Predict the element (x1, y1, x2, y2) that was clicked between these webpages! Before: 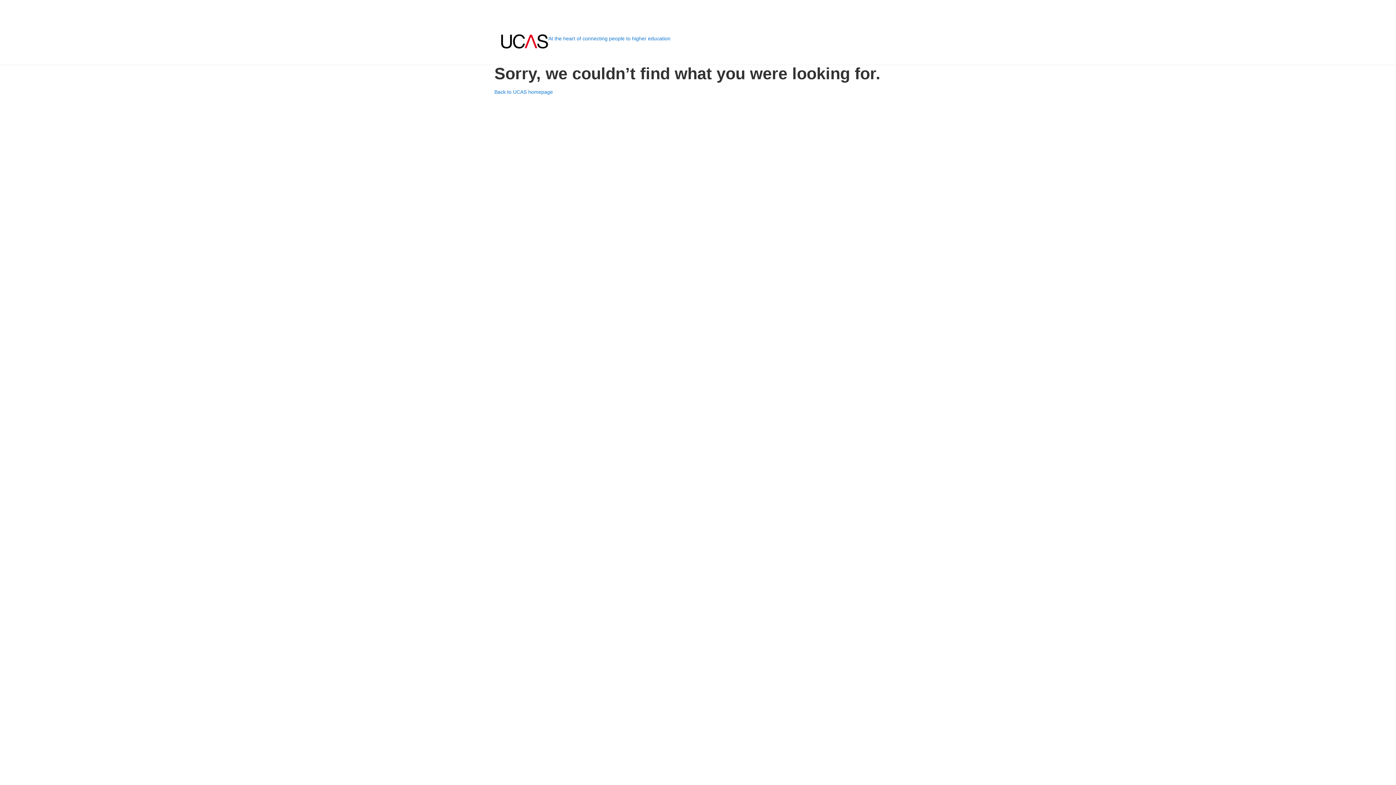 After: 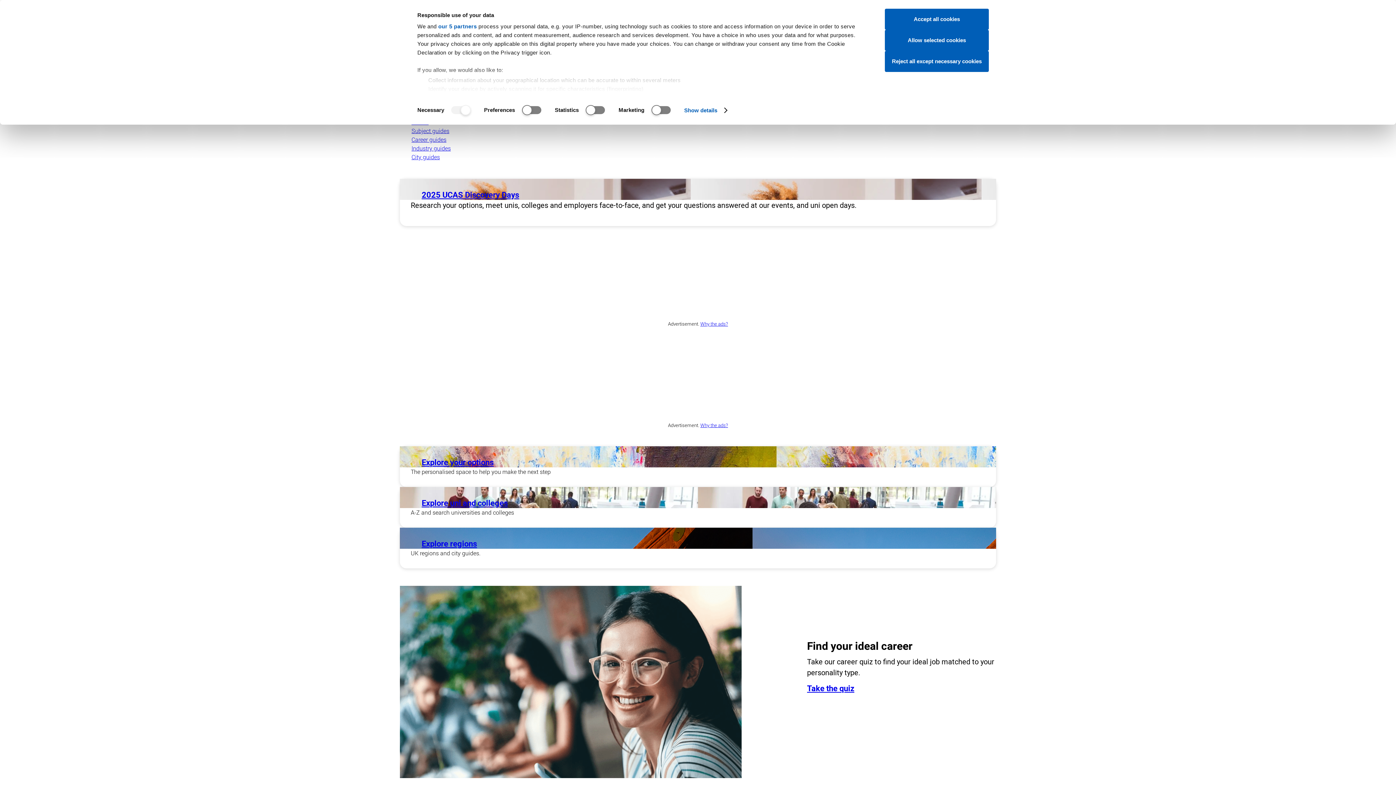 Action: bbox: (501, 34, 670, 48) label: At the heart of connecting people to higher education